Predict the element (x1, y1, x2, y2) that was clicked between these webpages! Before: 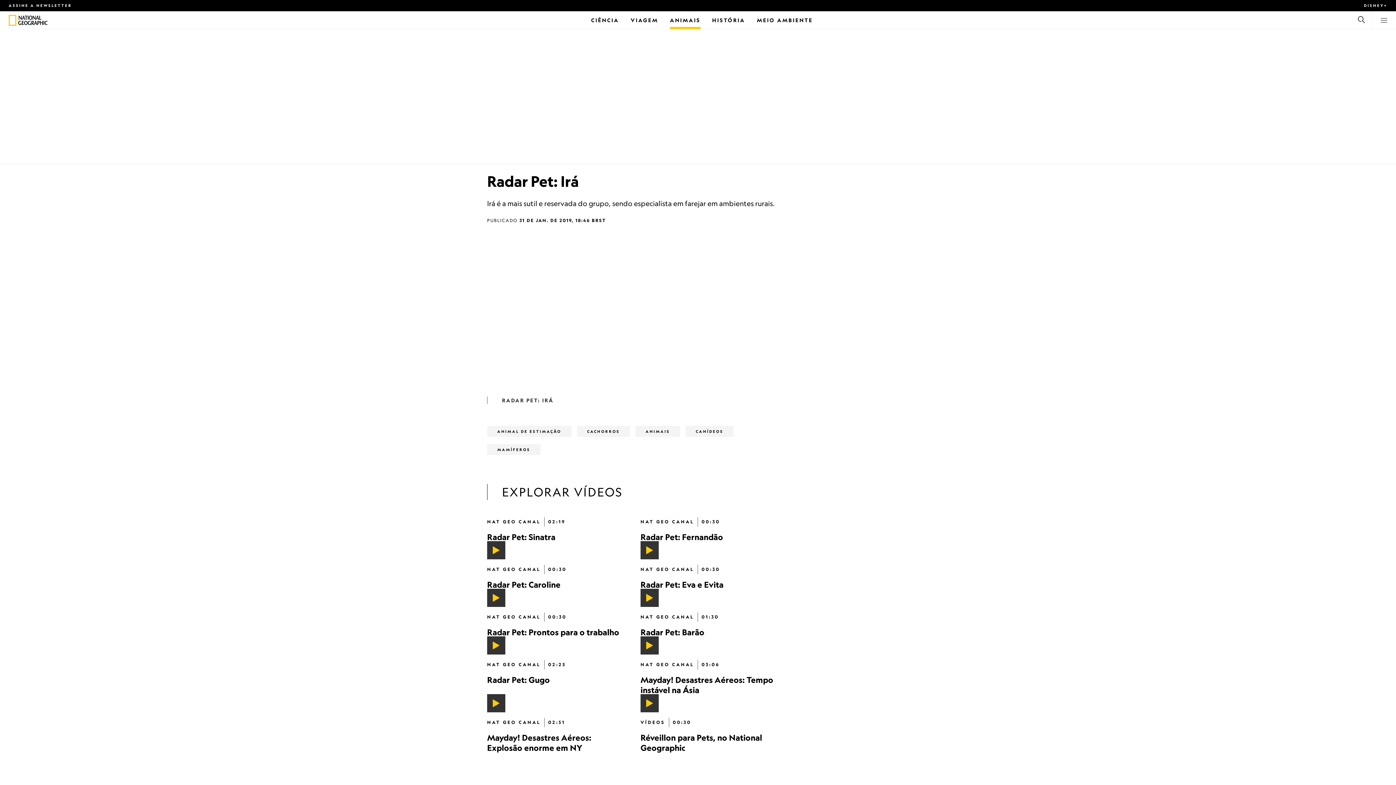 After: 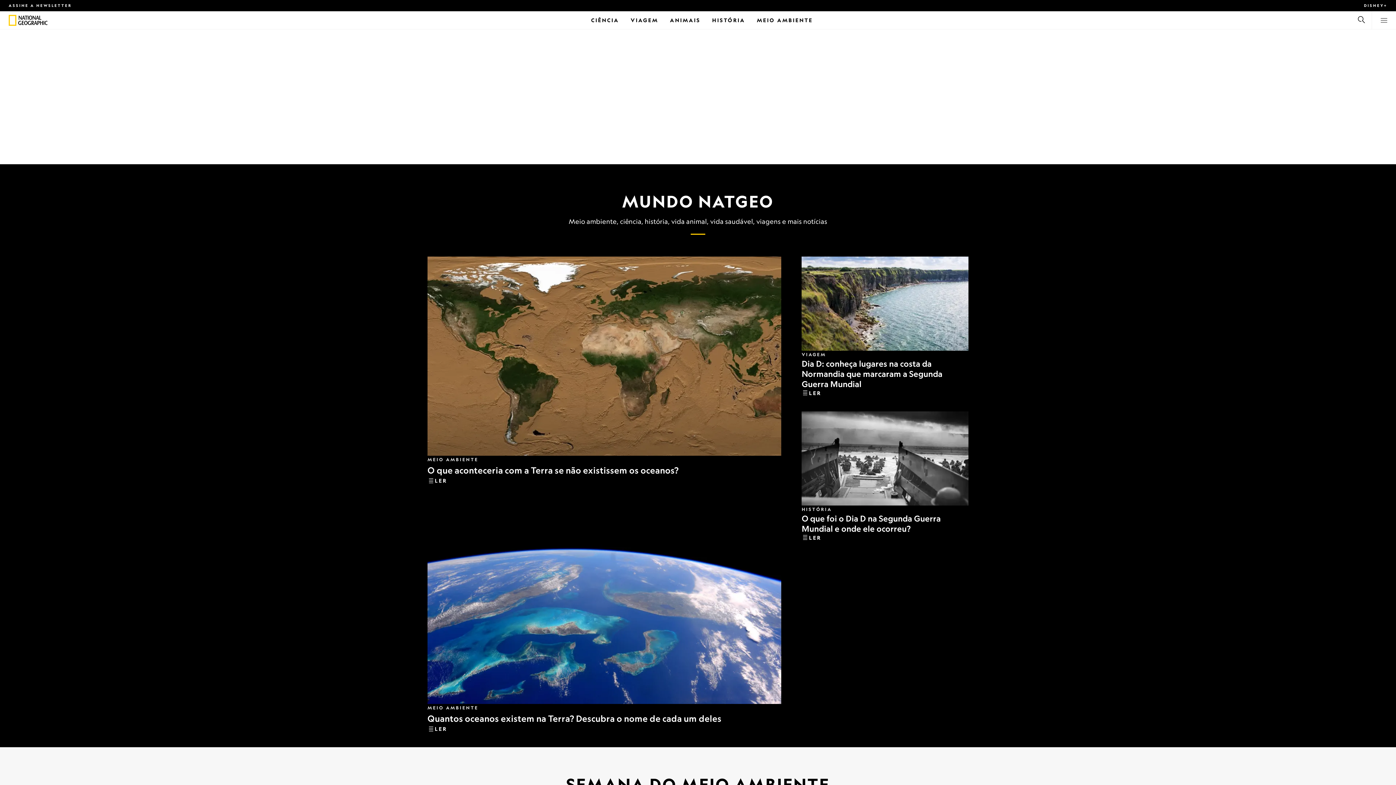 Action: bbox: (8, 14, 16, 25) label: National Geographic